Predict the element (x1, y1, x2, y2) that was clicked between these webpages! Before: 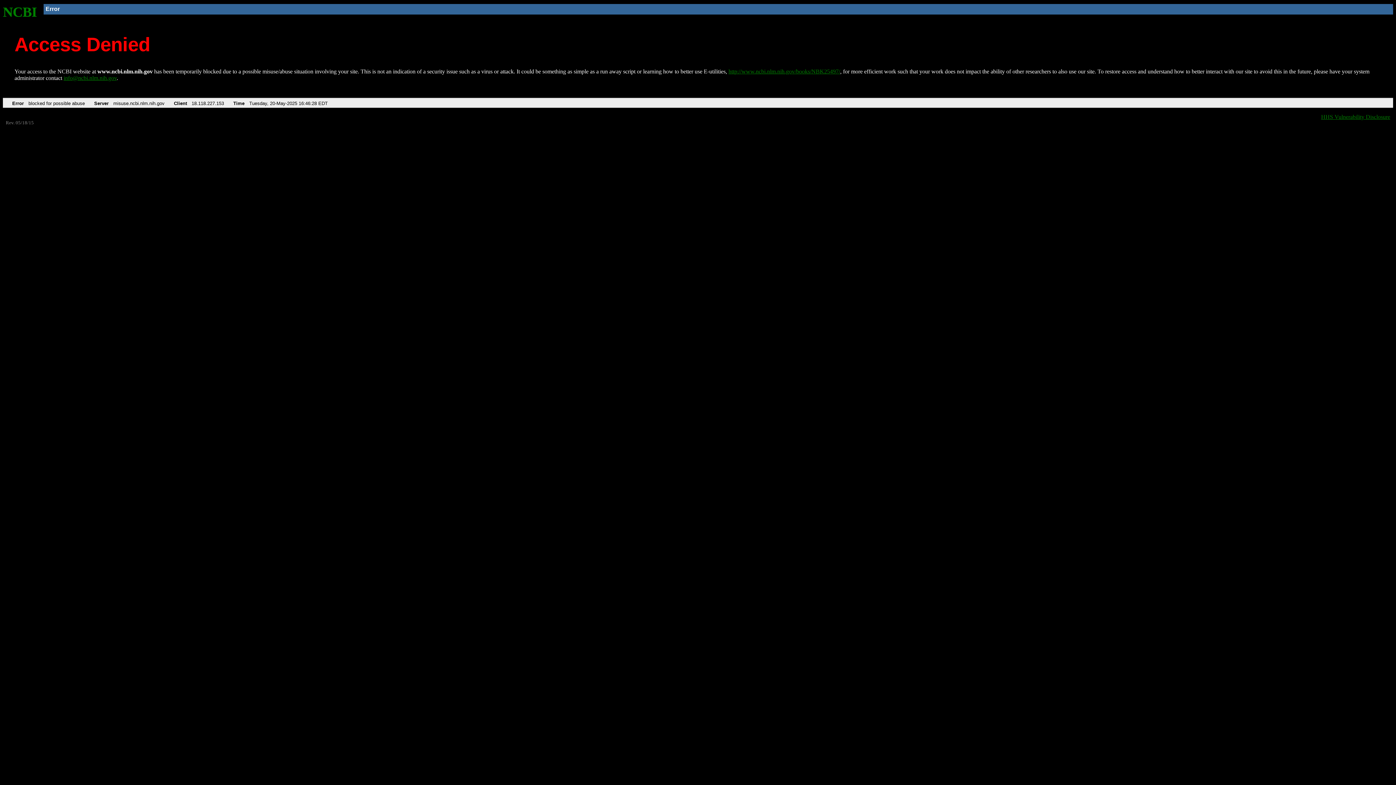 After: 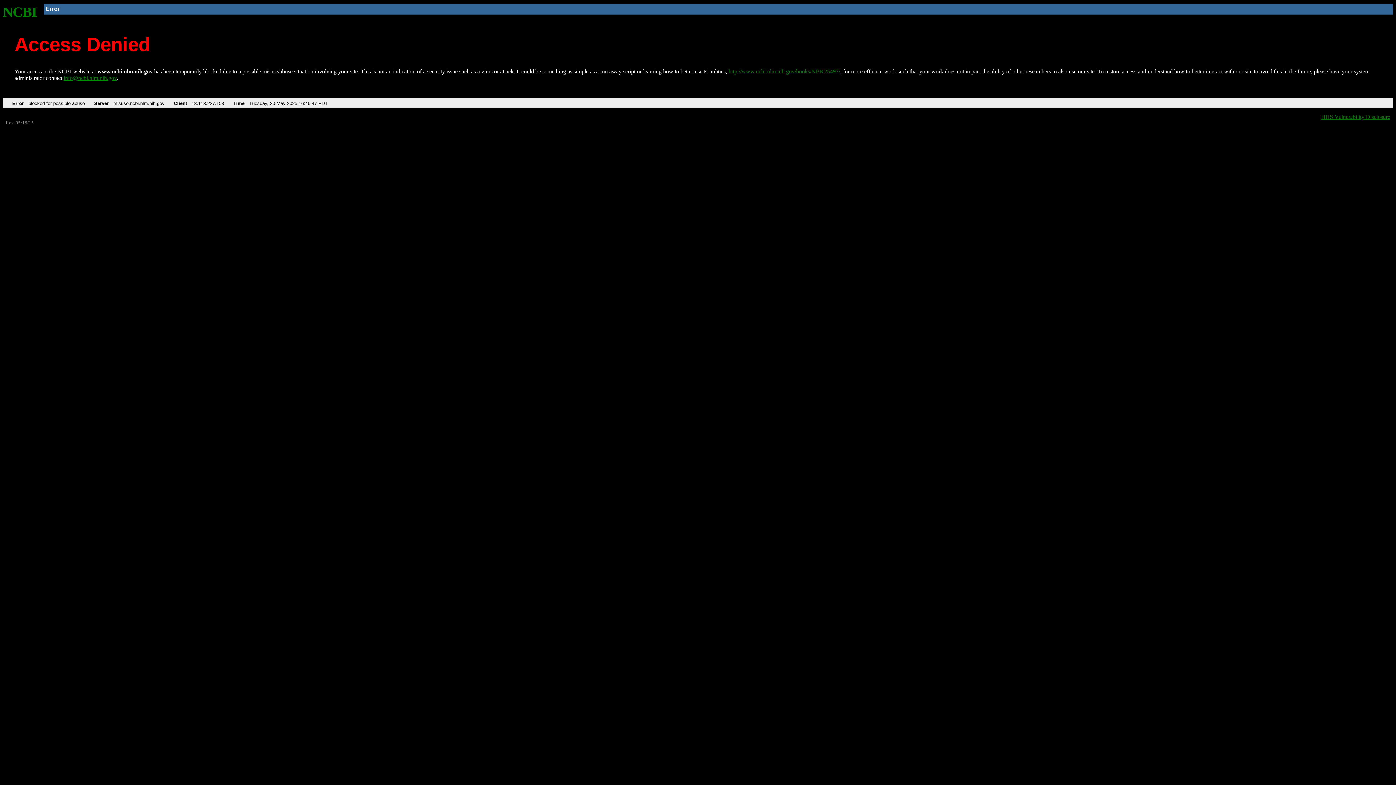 Action: bbox: (728, 68, 840, 74) label: http://www.ncbi.nlm.nih.gov/books/NBK25497/